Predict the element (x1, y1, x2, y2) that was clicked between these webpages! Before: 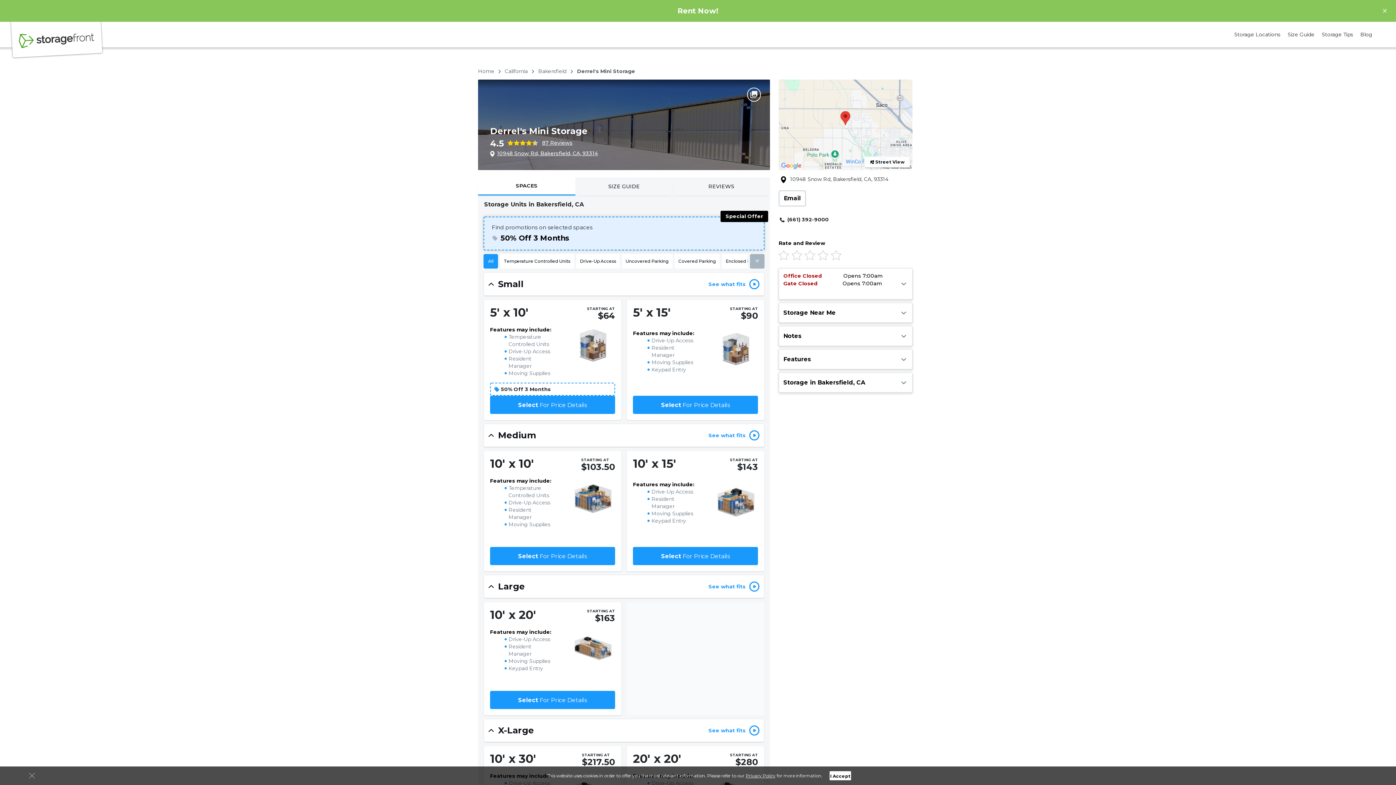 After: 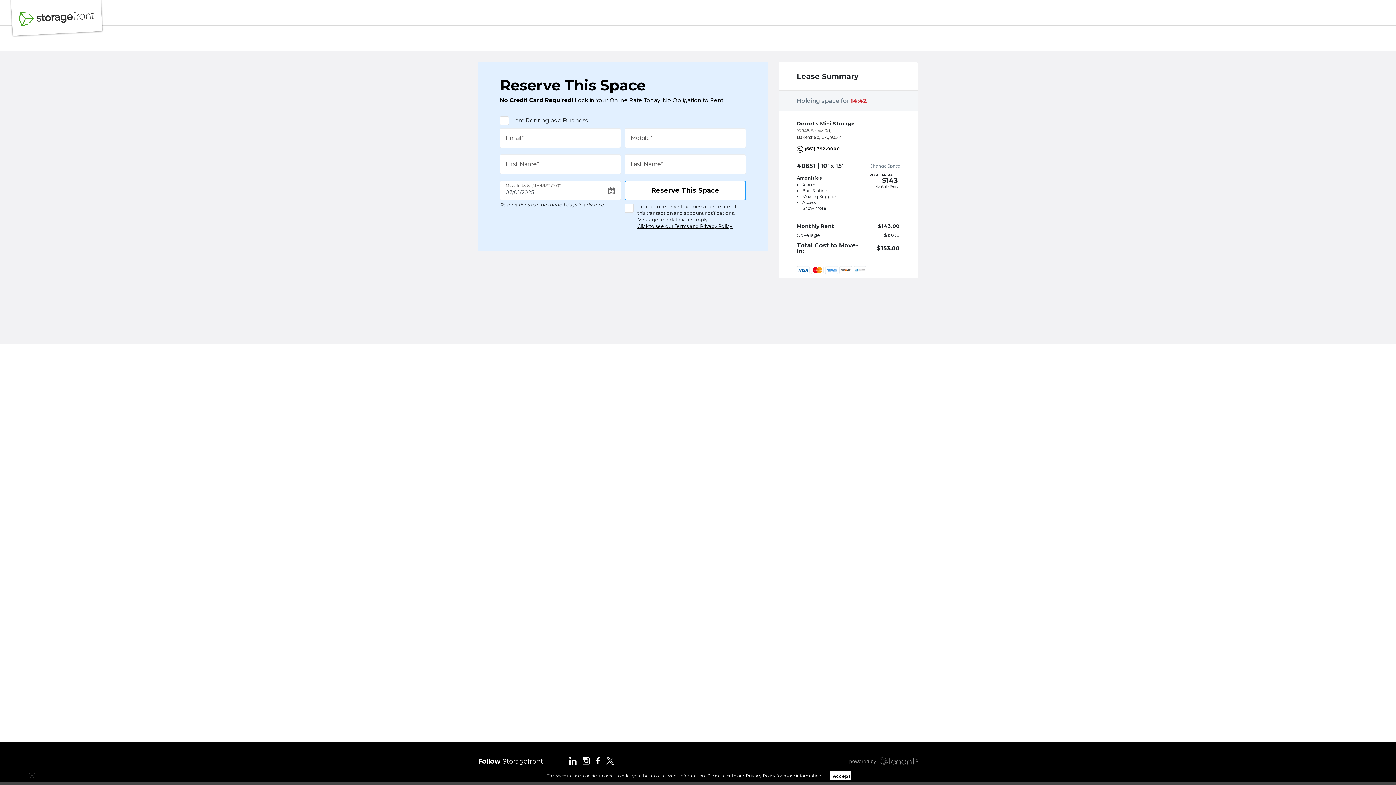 Action: bbox: (633, 525, 758, 543) label: View Available Spaces